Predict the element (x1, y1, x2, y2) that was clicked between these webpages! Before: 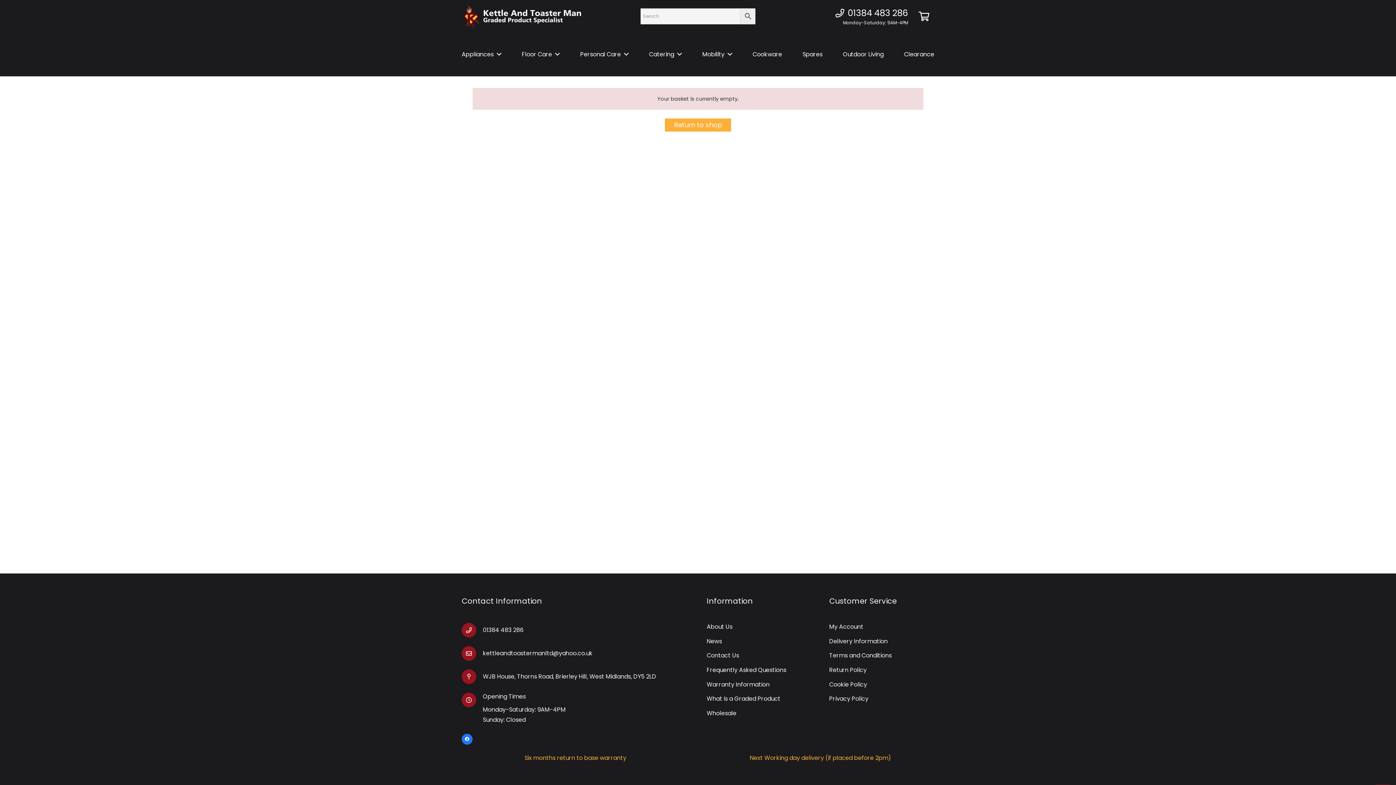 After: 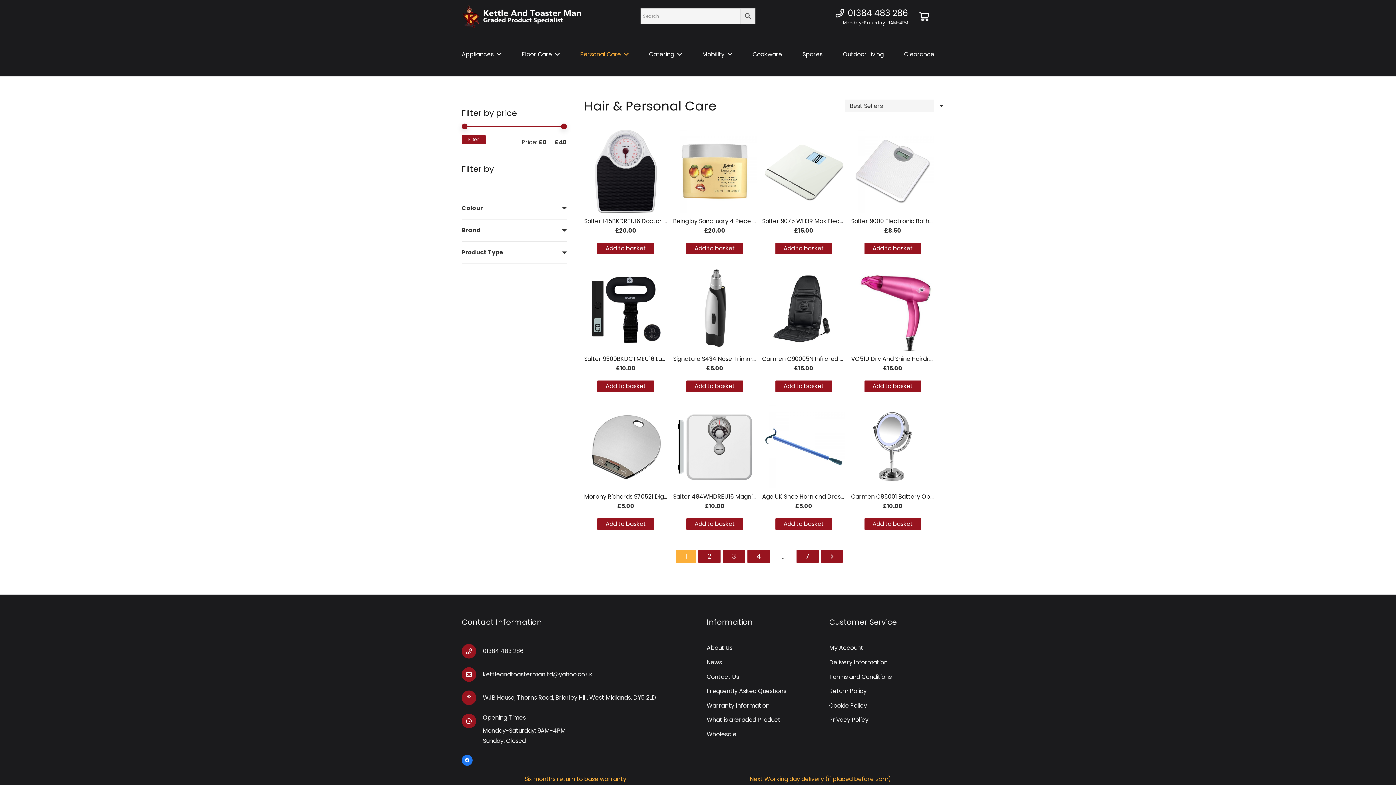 Action: label: Personal Care bbox: (574, 32, 634, 76)